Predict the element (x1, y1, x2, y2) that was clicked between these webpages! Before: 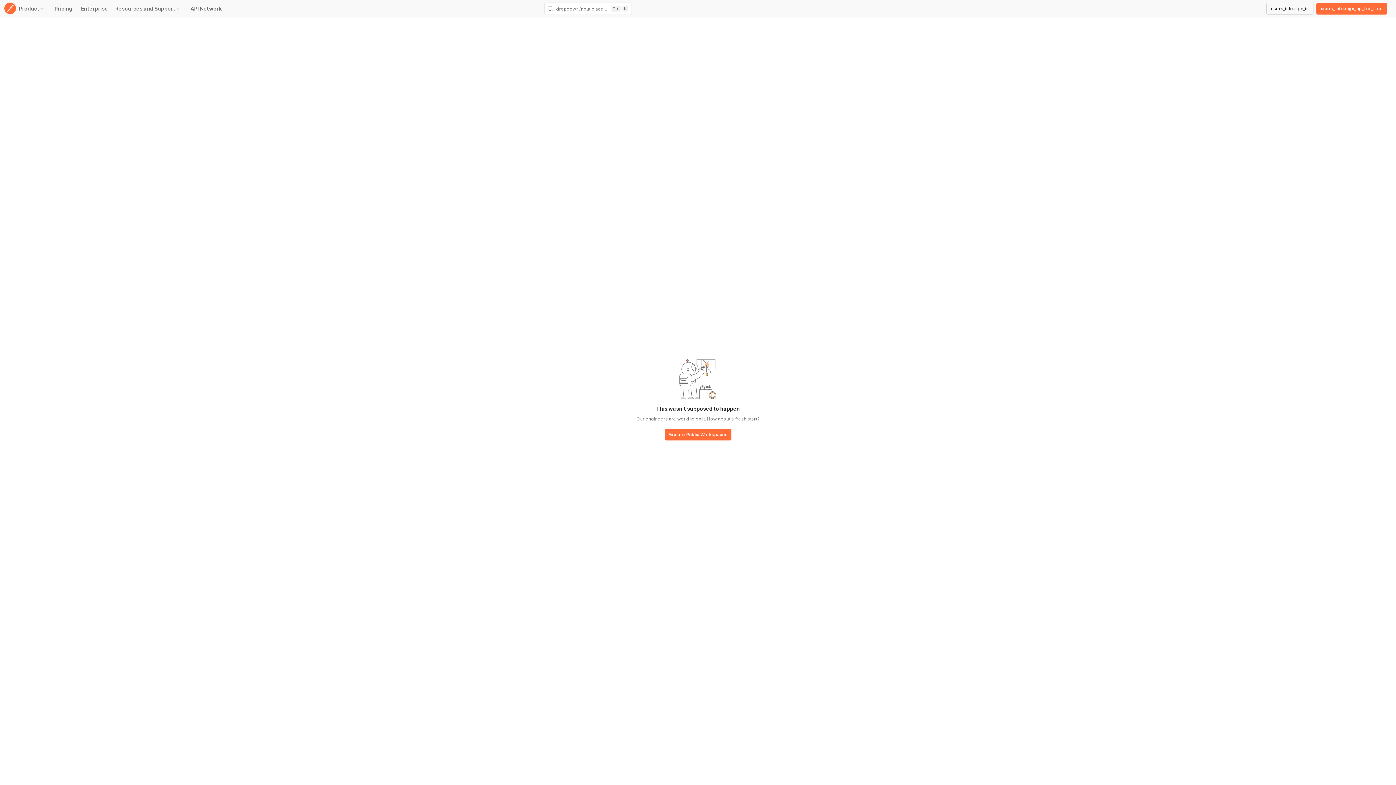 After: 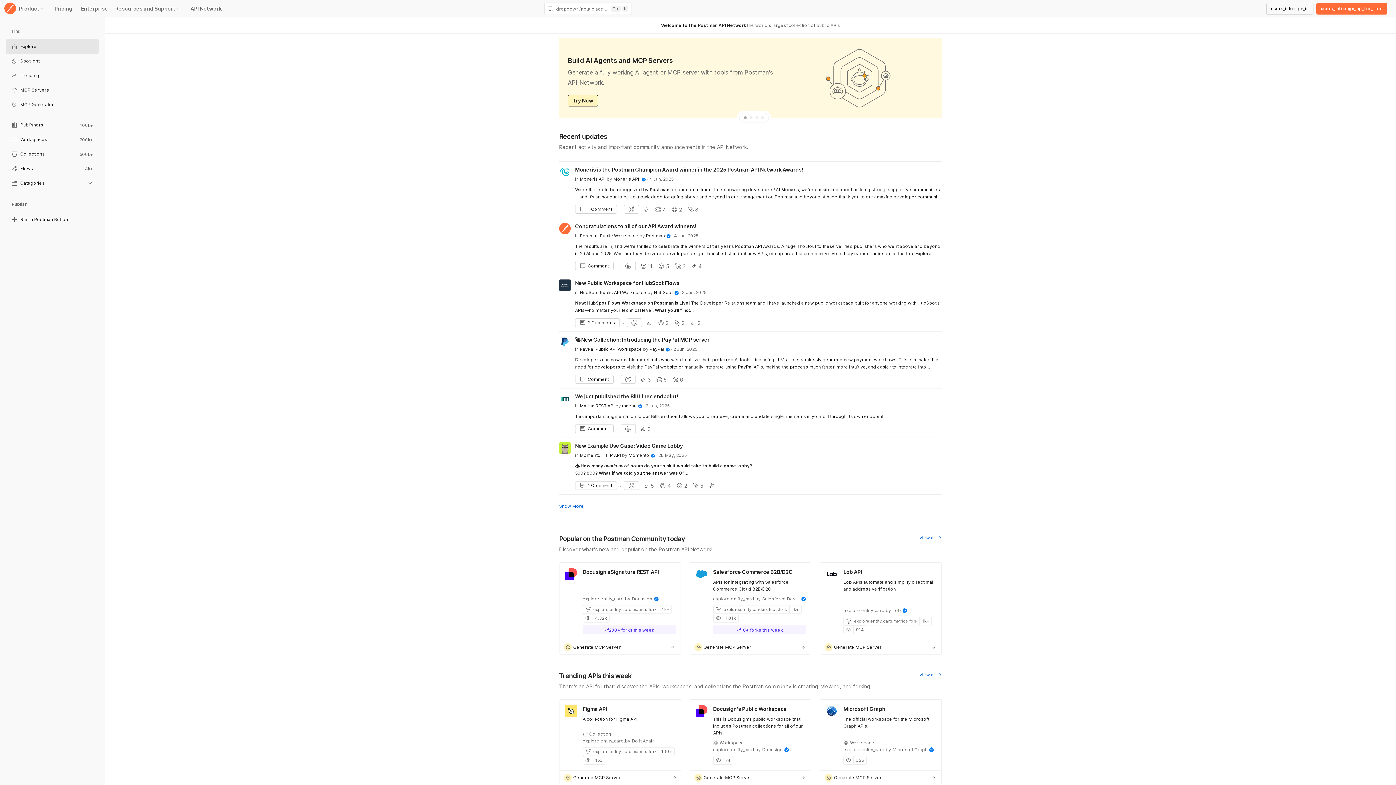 Action: bbox: (664, 429, 731, 441) label: base-button